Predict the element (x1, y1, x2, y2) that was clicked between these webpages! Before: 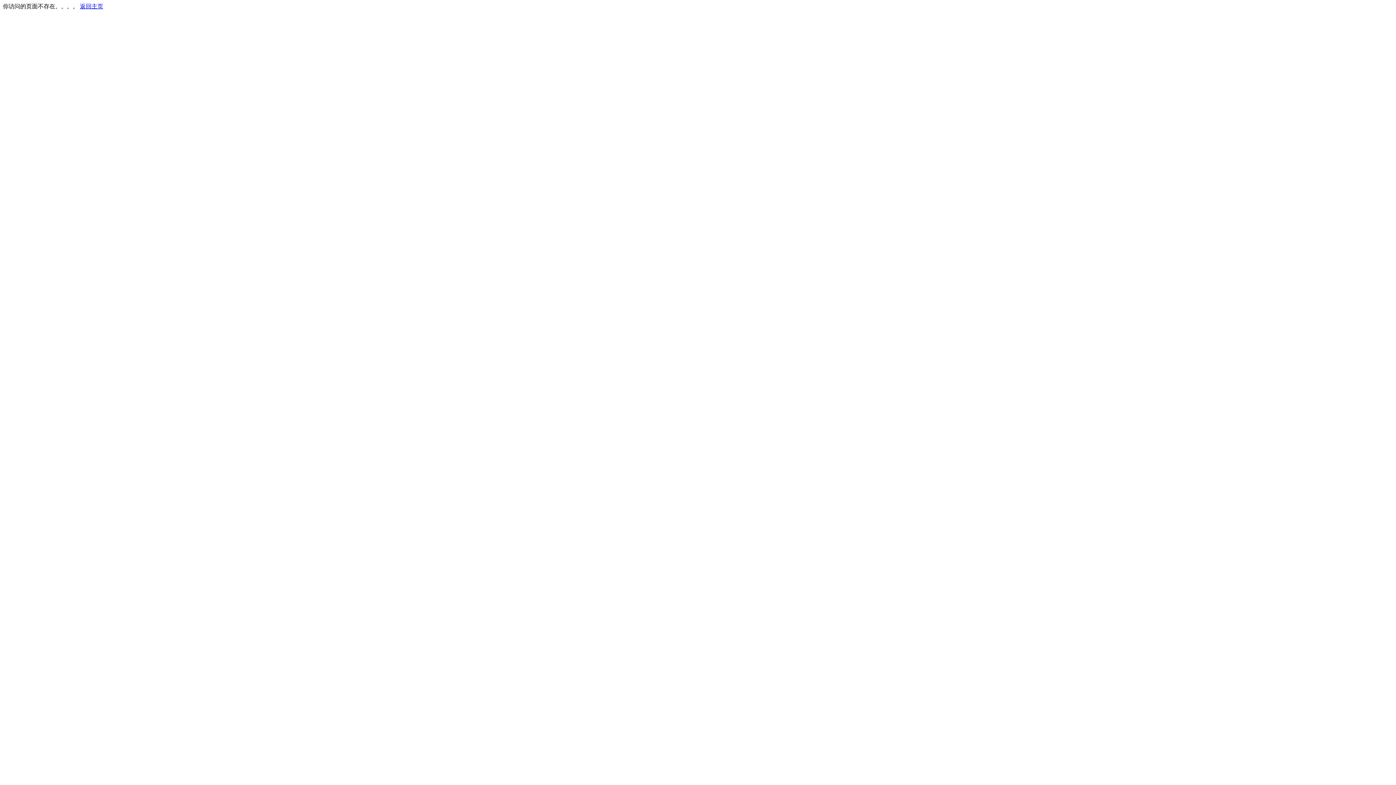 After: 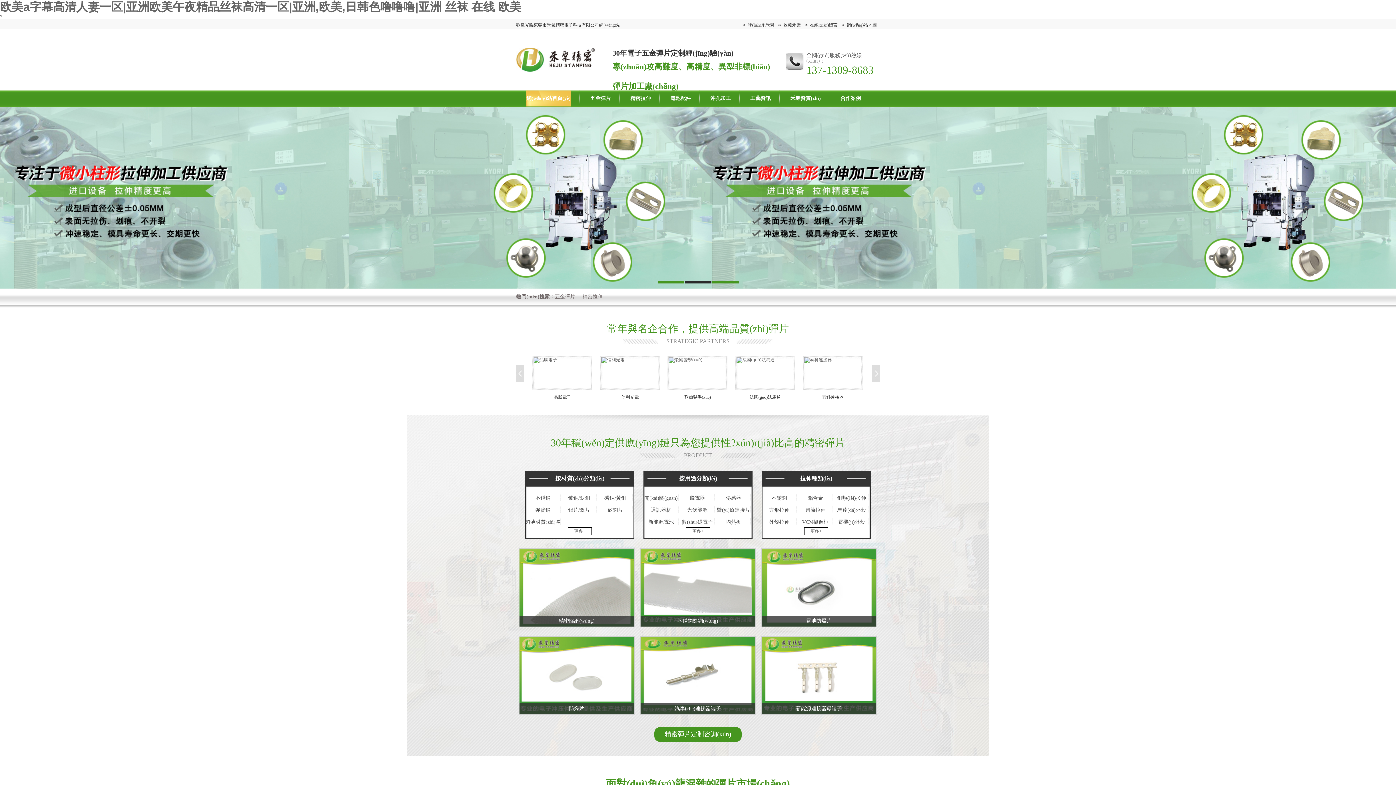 Action: label: 返回主页 bbox: (80, 3, 103, 9)